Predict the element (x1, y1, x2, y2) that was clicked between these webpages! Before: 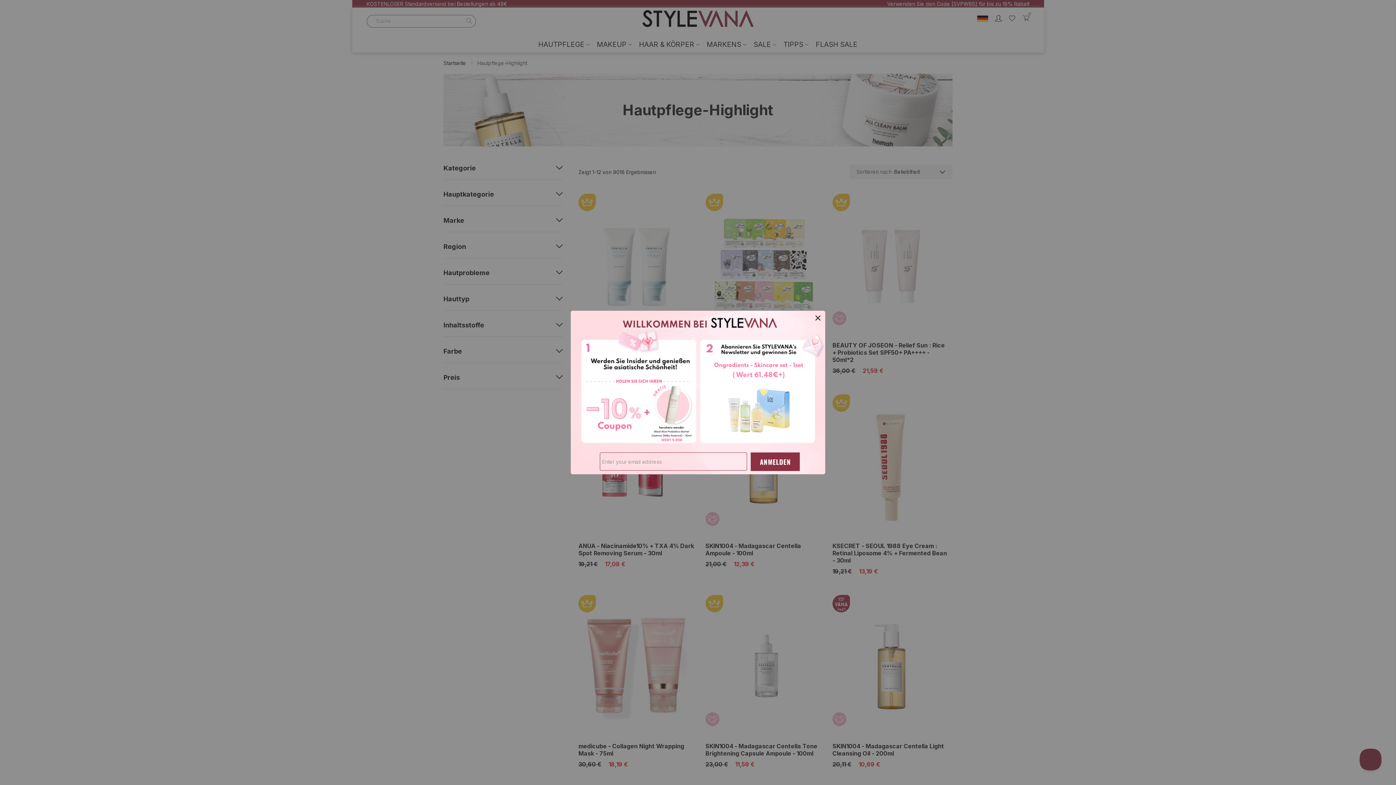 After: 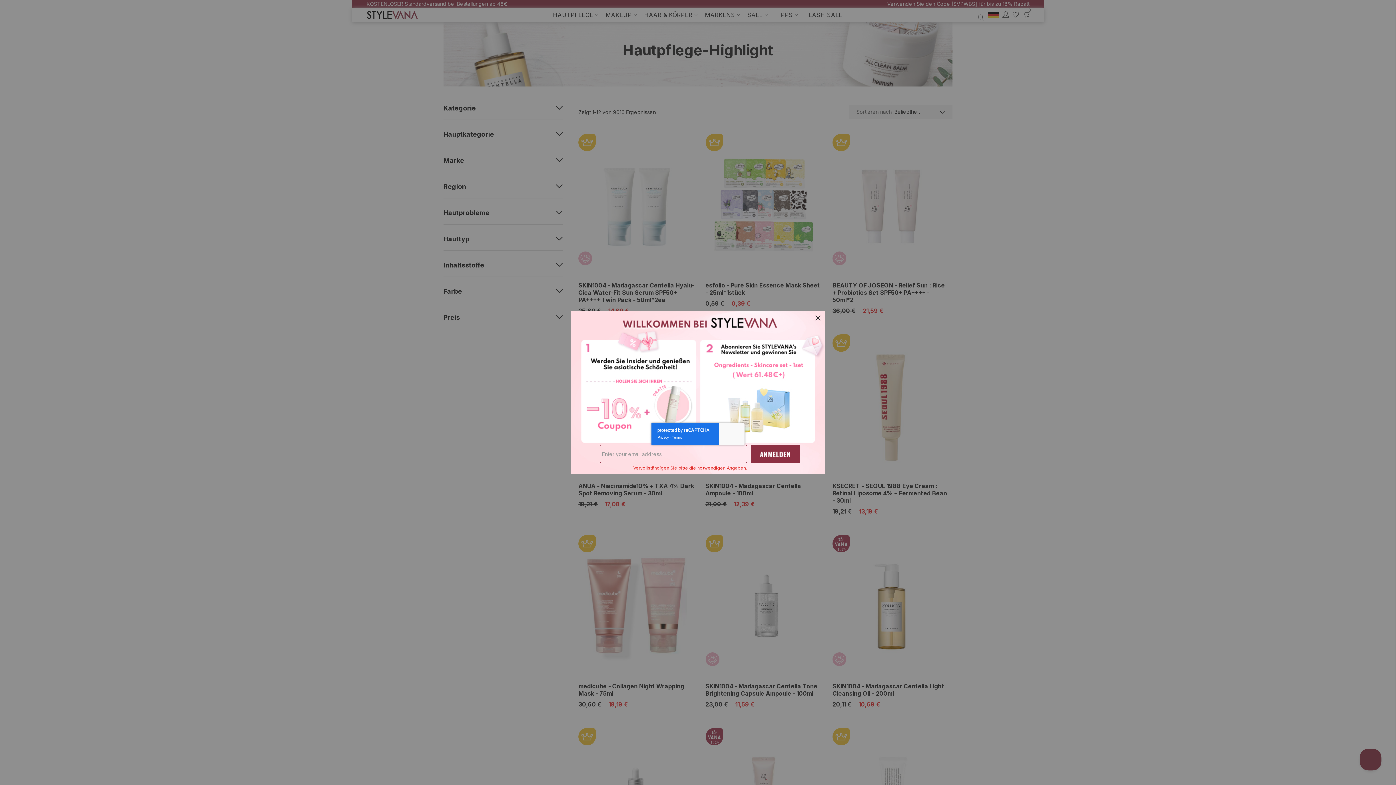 Action: bbox: (750, 452, 800, 470)